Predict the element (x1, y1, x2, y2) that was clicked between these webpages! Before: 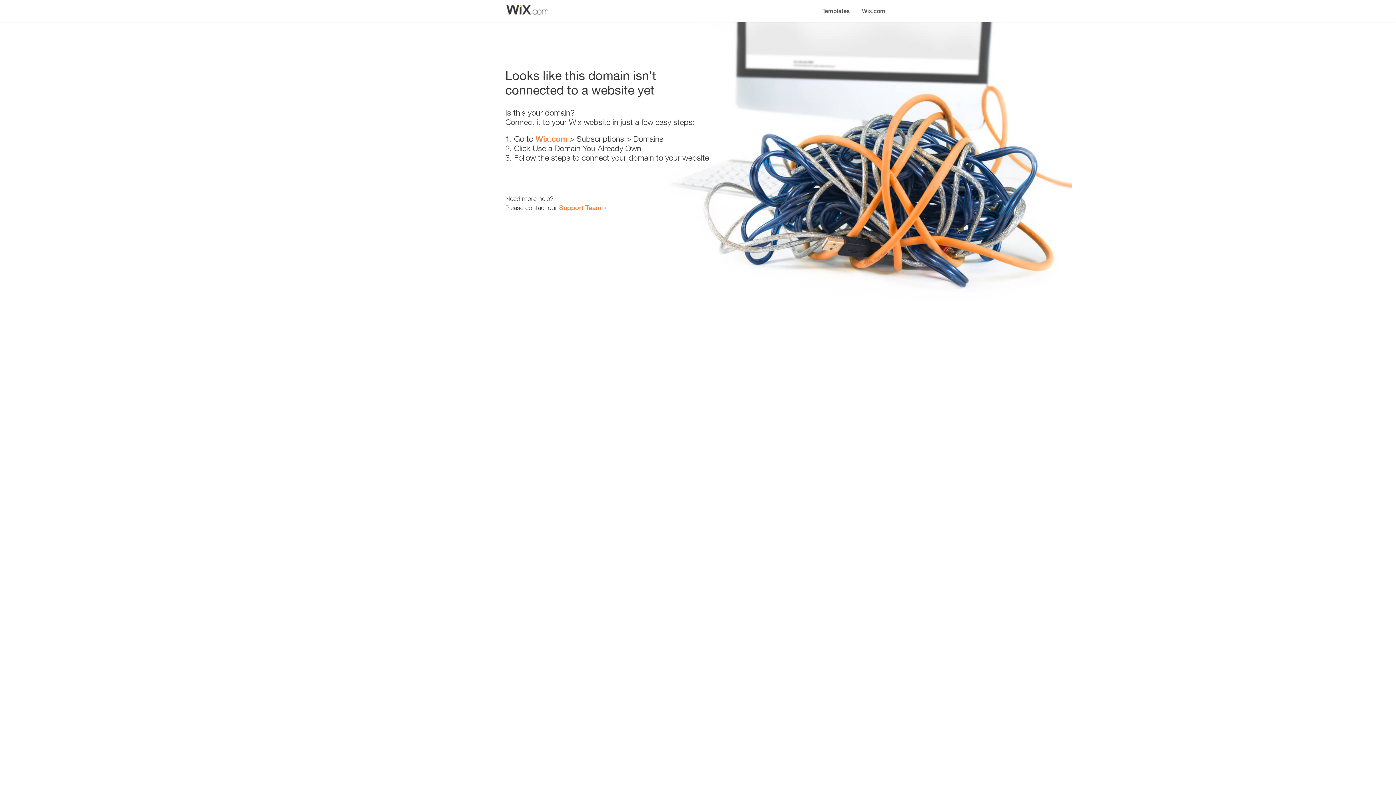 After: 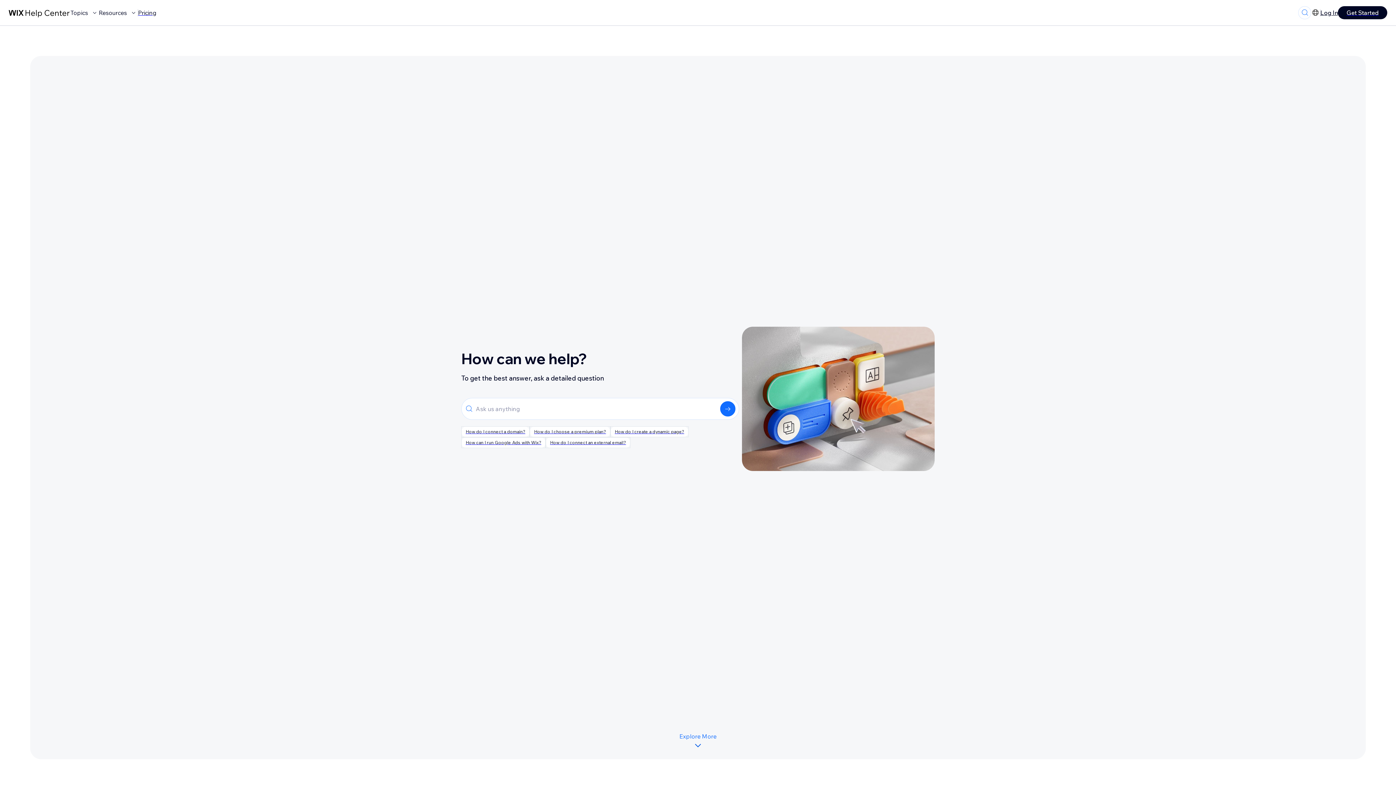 Action: label: Support Team bbox: (559, 203, 601, 211)